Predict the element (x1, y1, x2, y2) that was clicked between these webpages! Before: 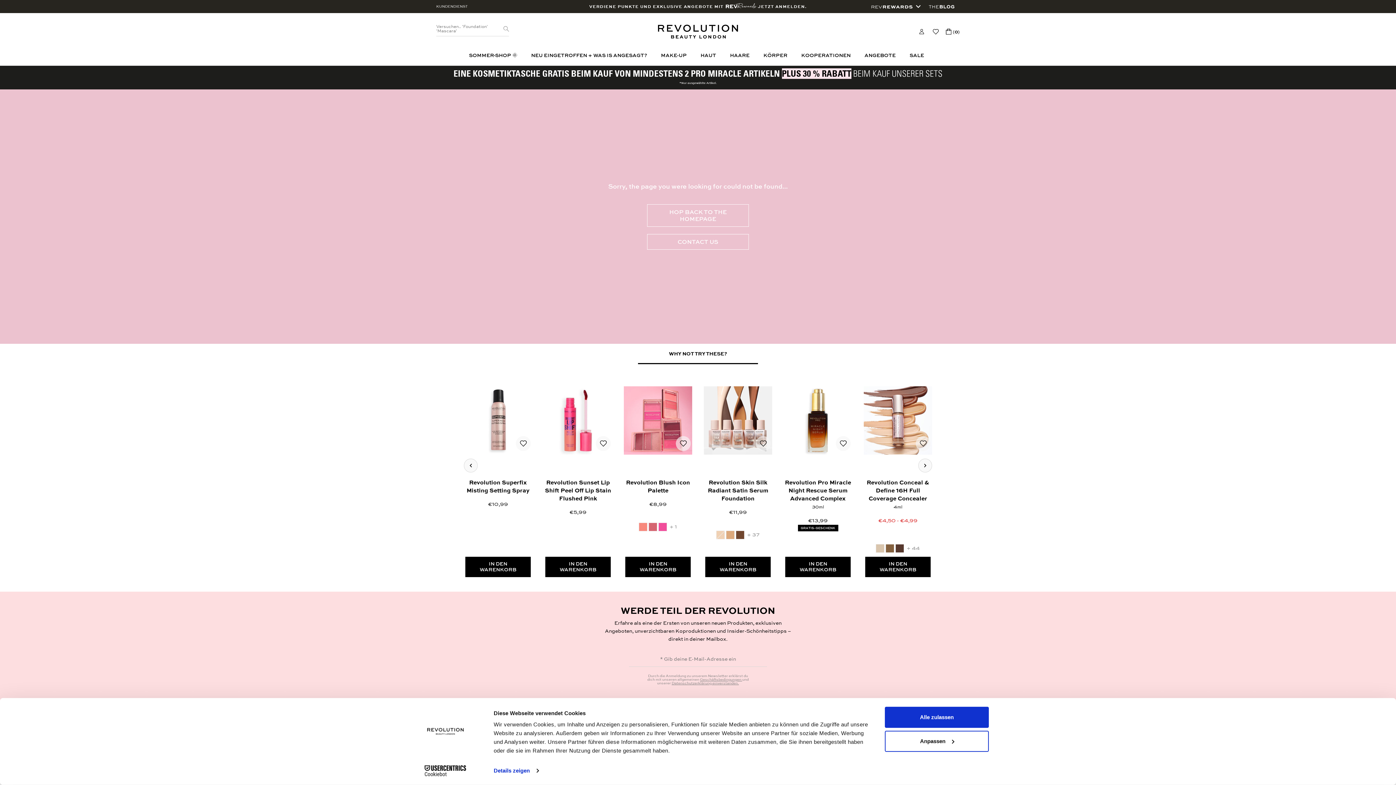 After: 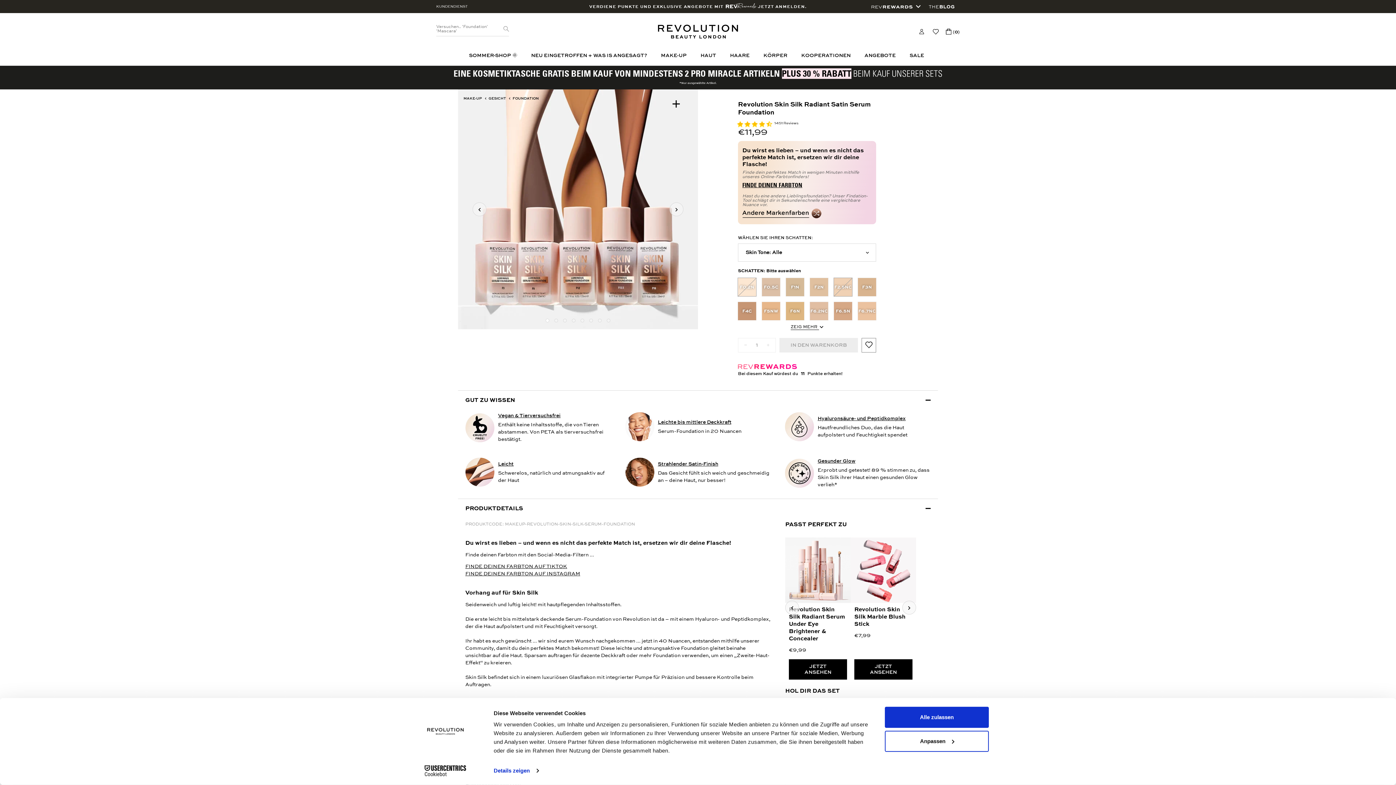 Action: bbox: (704, 448, 772, 455)